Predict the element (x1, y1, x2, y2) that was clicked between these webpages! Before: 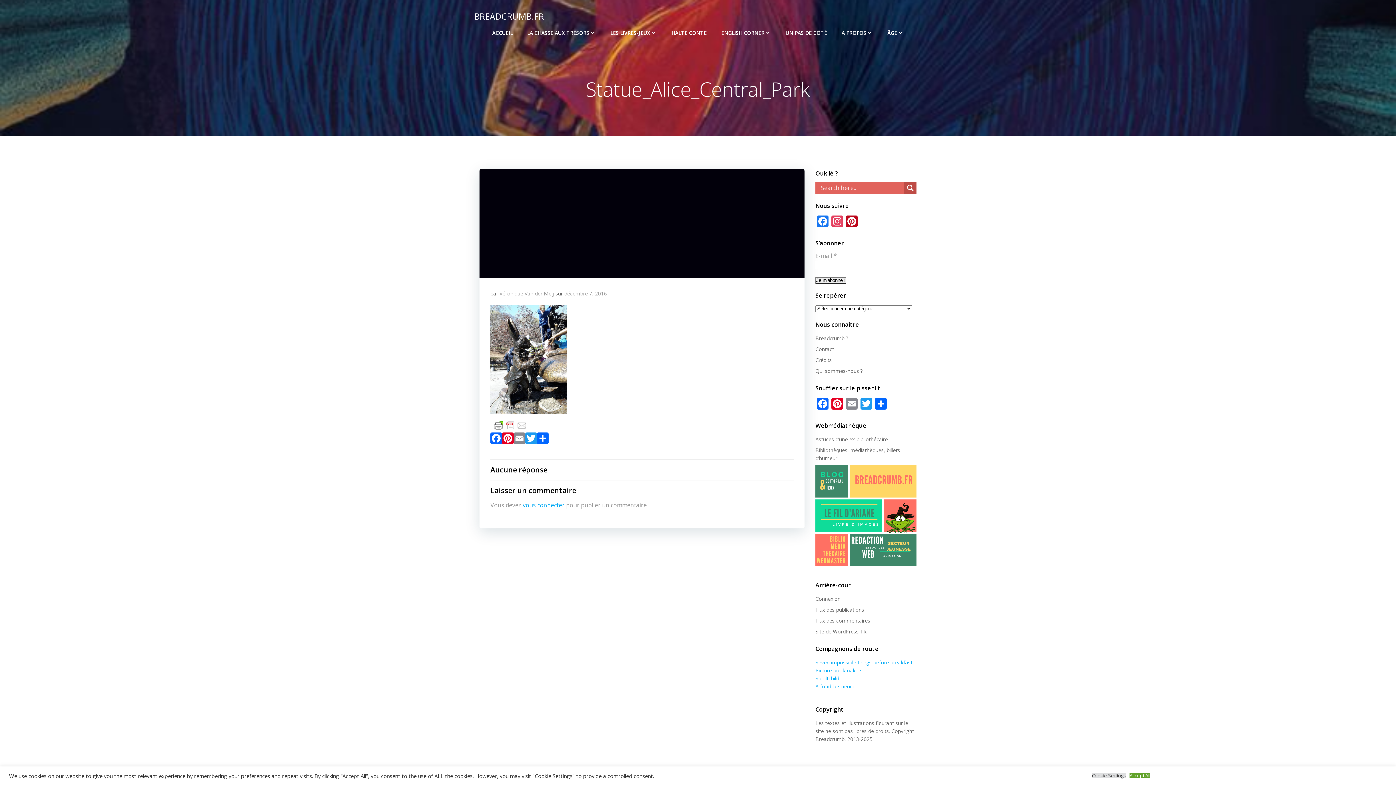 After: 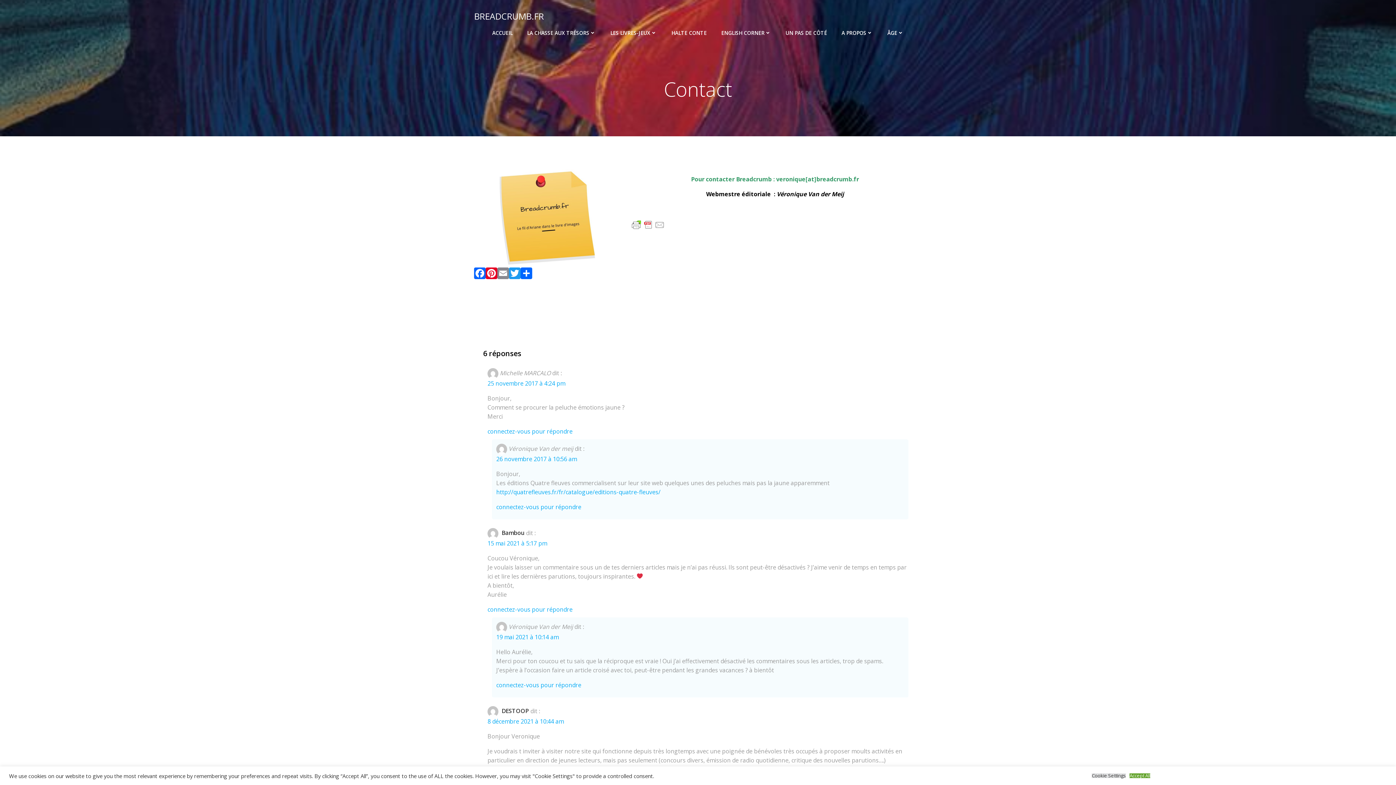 Action: bbox: (815, 345, 834, 352) label: Contact